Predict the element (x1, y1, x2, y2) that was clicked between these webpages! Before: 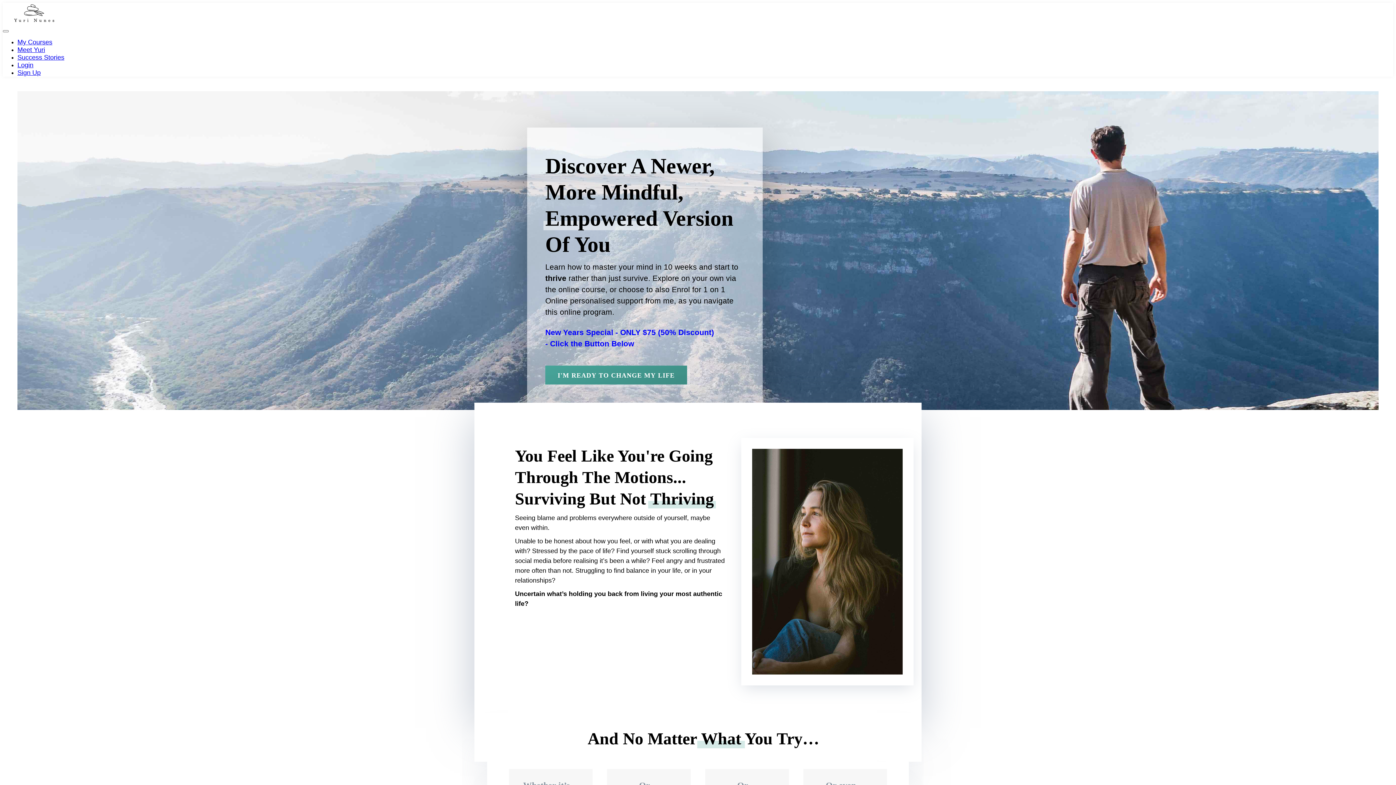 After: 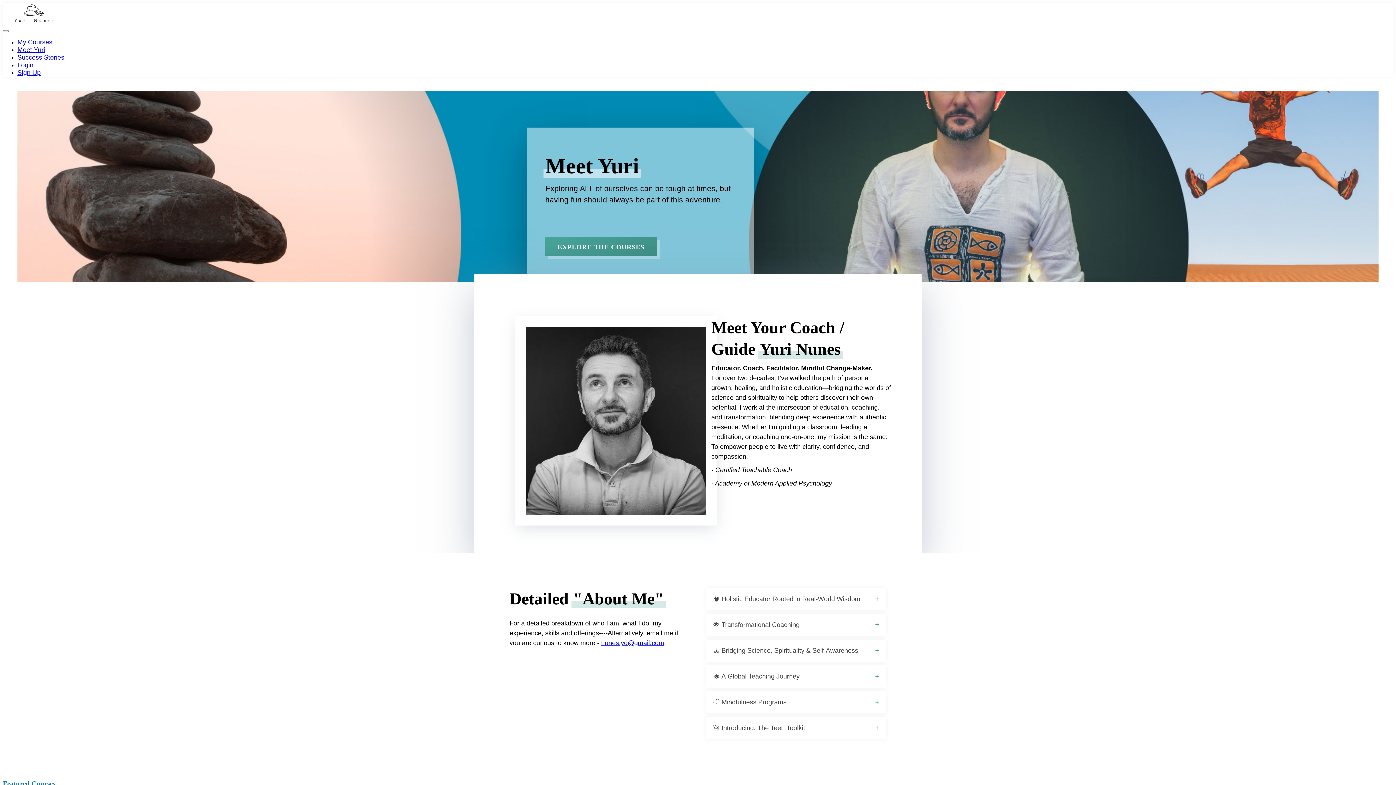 Action: bbox: (17, 46, 45, 53) label: Meet Yuri